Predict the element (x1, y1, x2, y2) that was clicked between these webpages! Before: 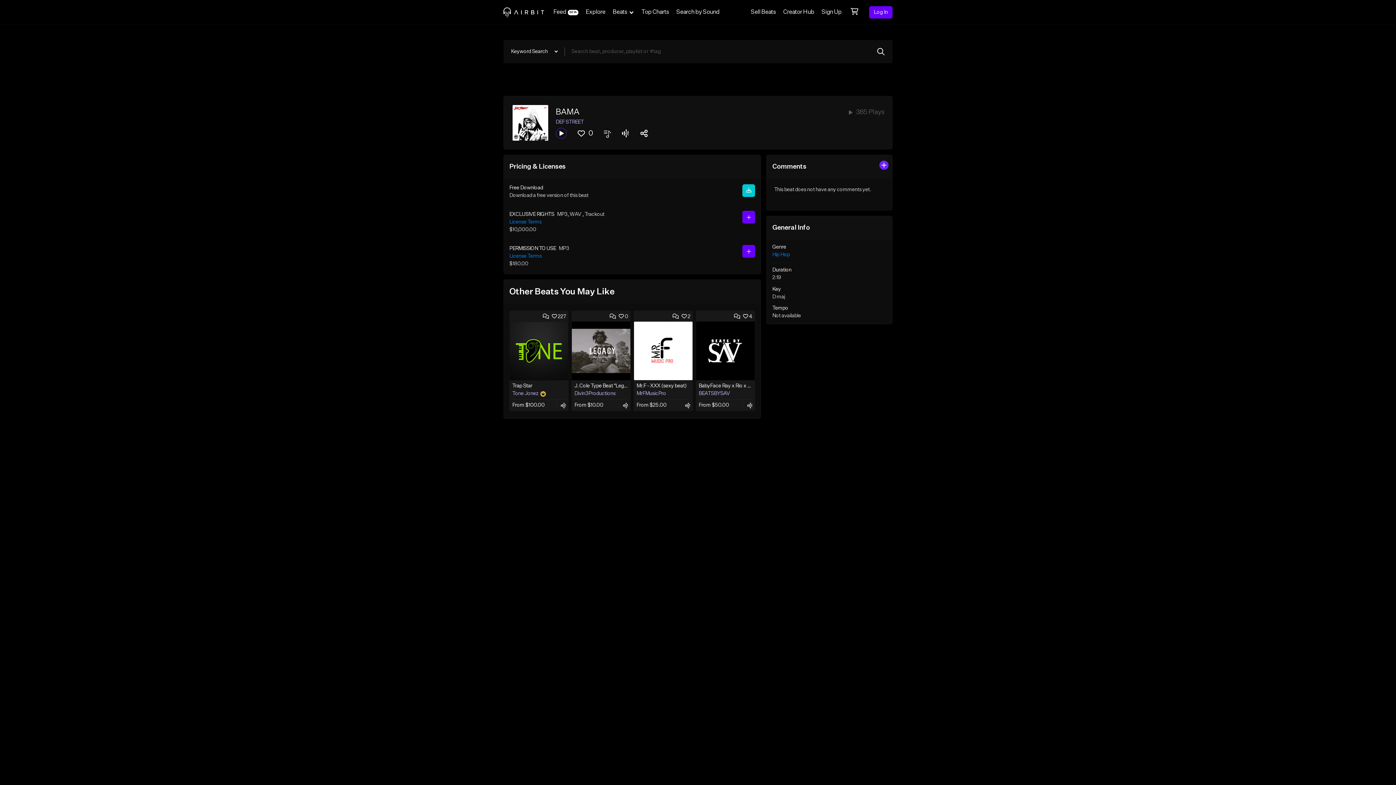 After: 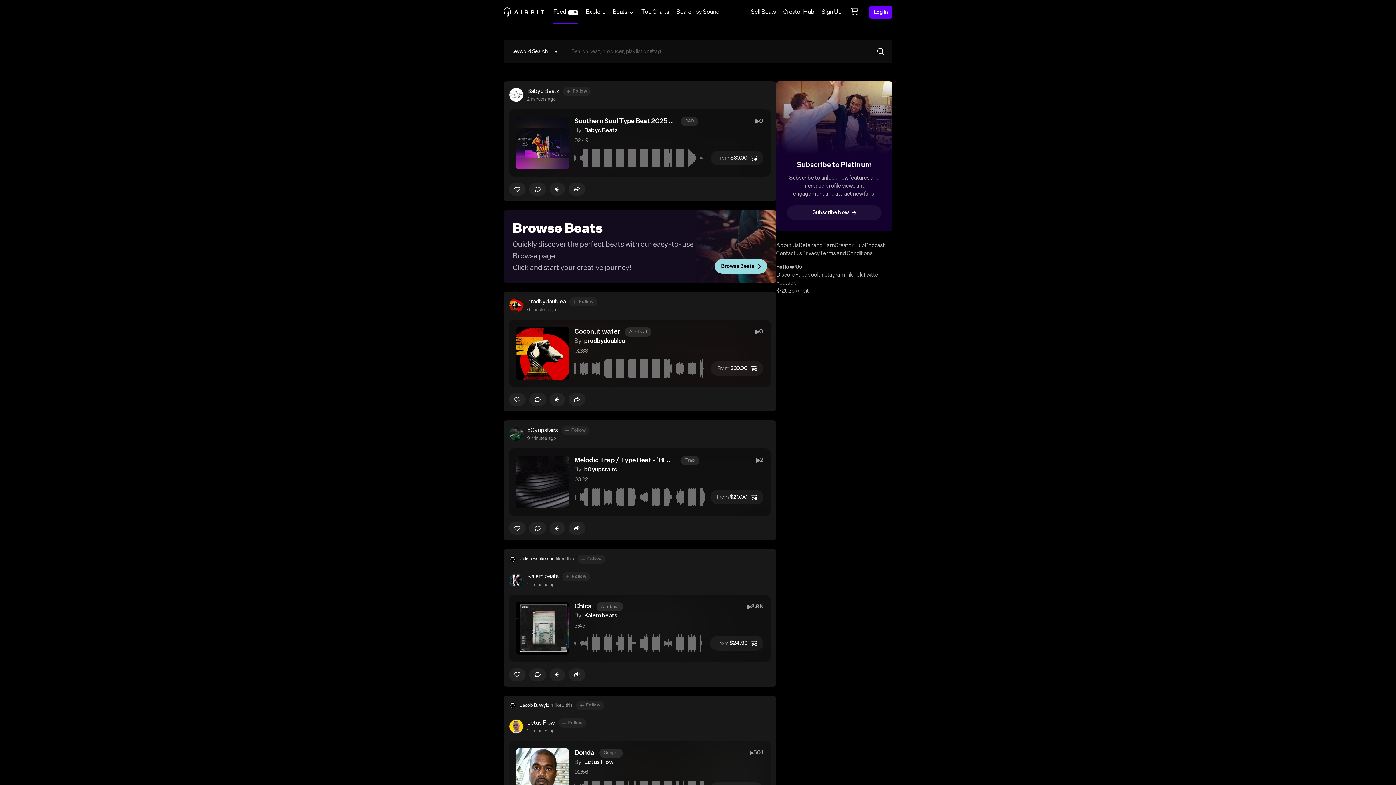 Action: bbox: (549, 0, 582, 24) label: Feed
BETA